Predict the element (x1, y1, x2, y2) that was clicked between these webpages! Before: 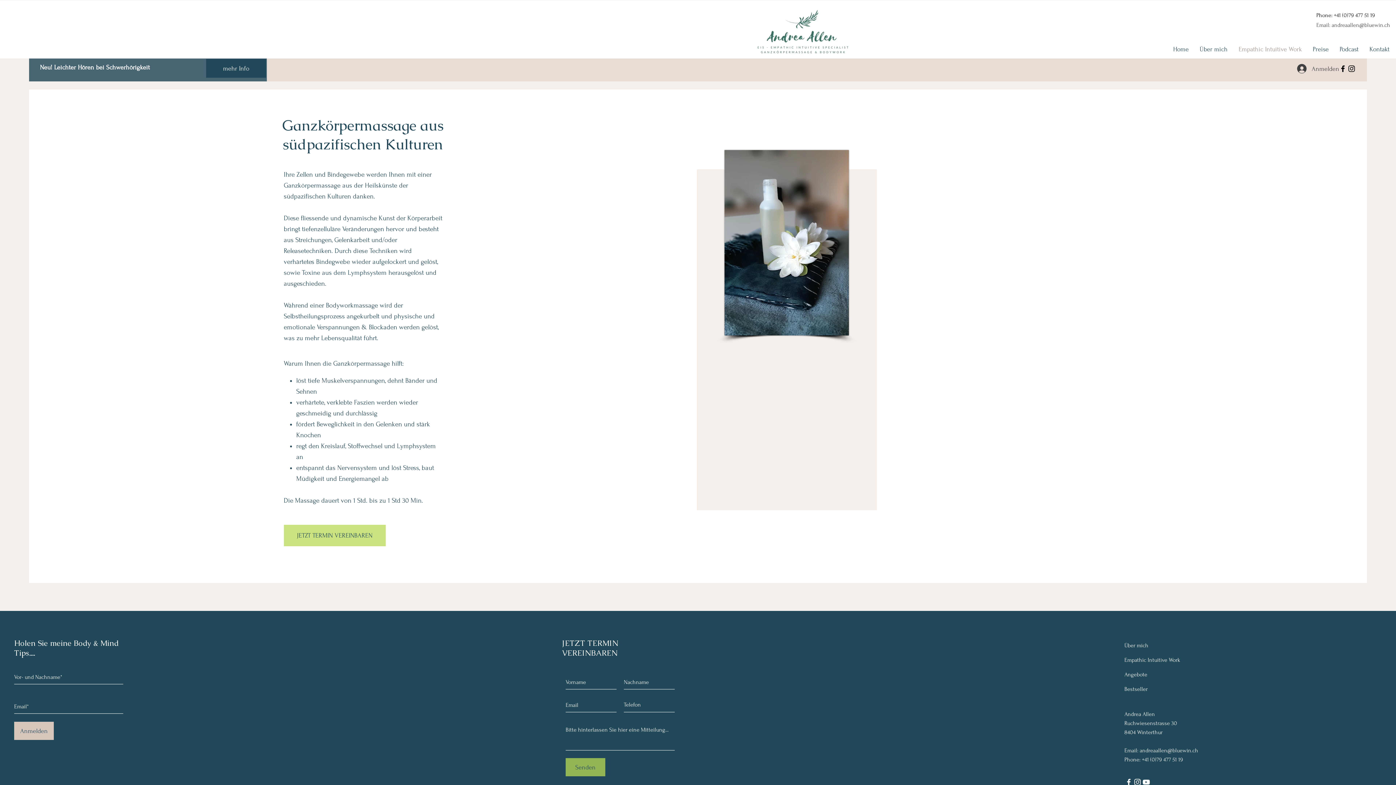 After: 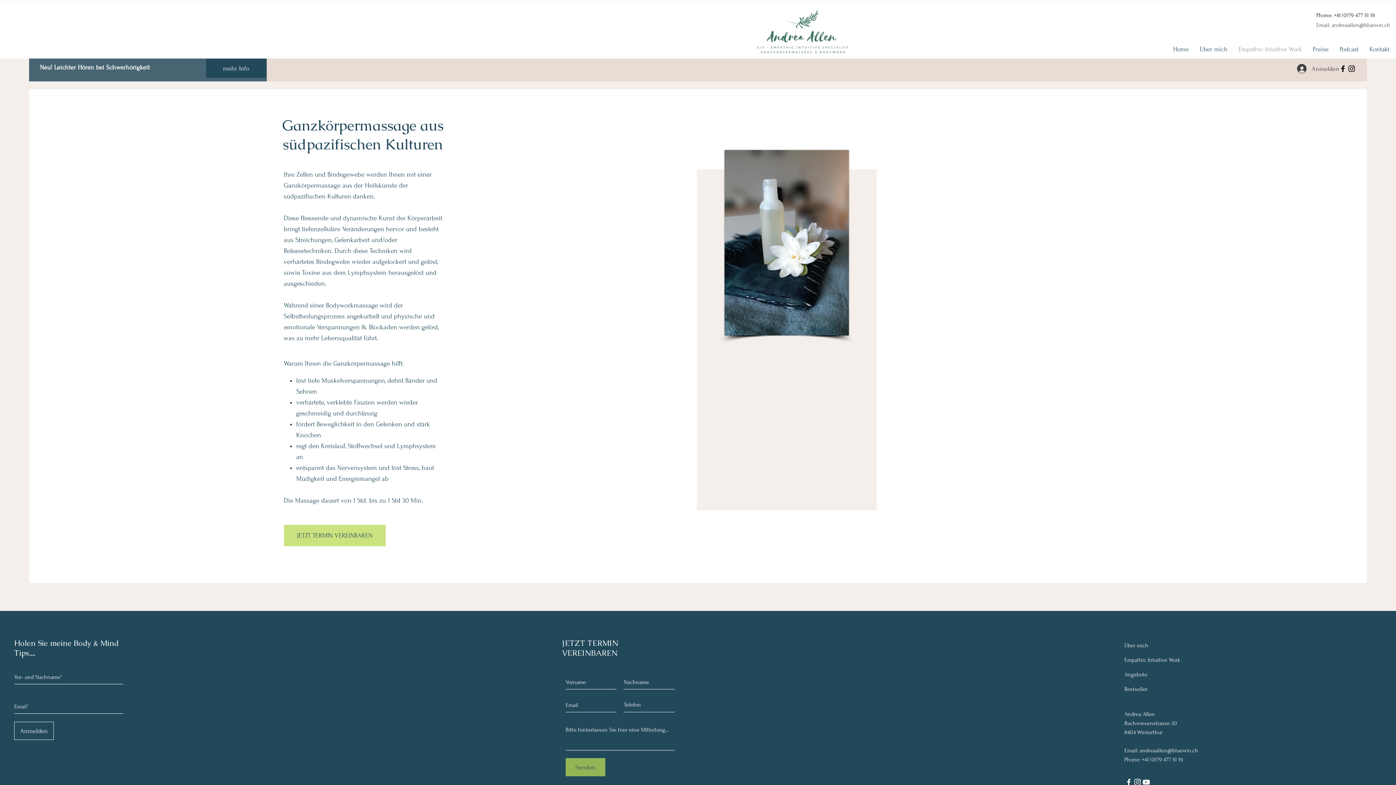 Action: bbox: (14, 722, 53, 740) label: Anmelden